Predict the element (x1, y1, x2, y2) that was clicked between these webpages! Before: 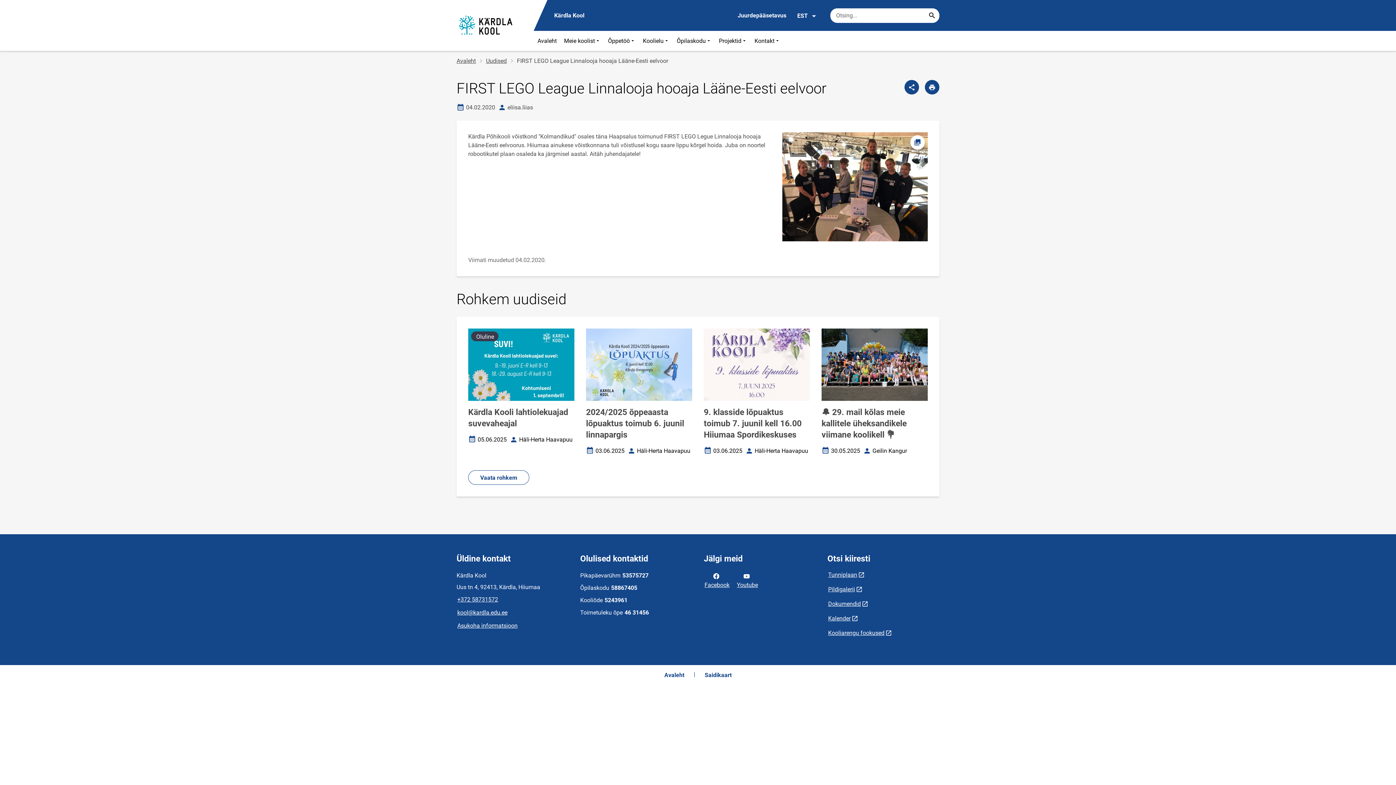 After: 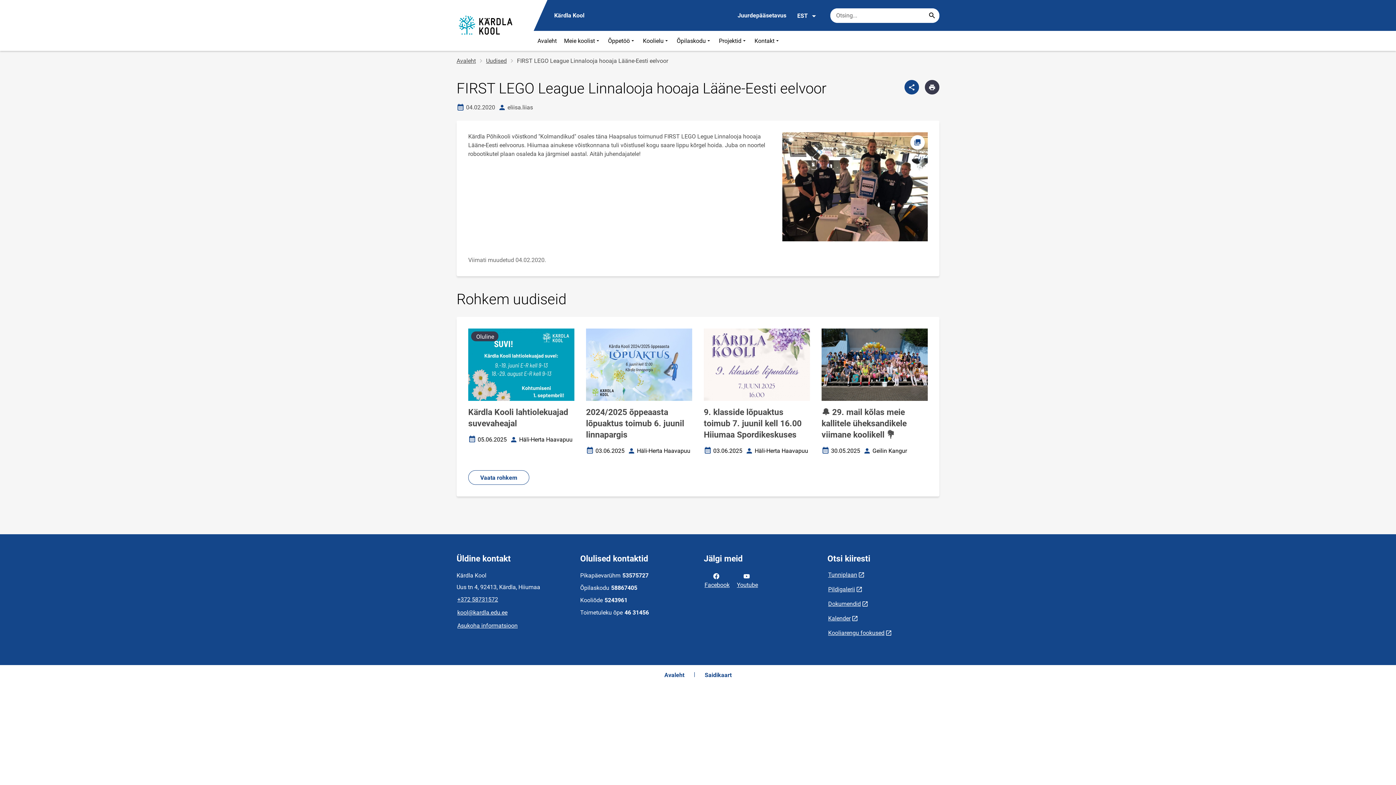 Action: label: Prindi lehekülg bbox: (925, 80, 939, 94)